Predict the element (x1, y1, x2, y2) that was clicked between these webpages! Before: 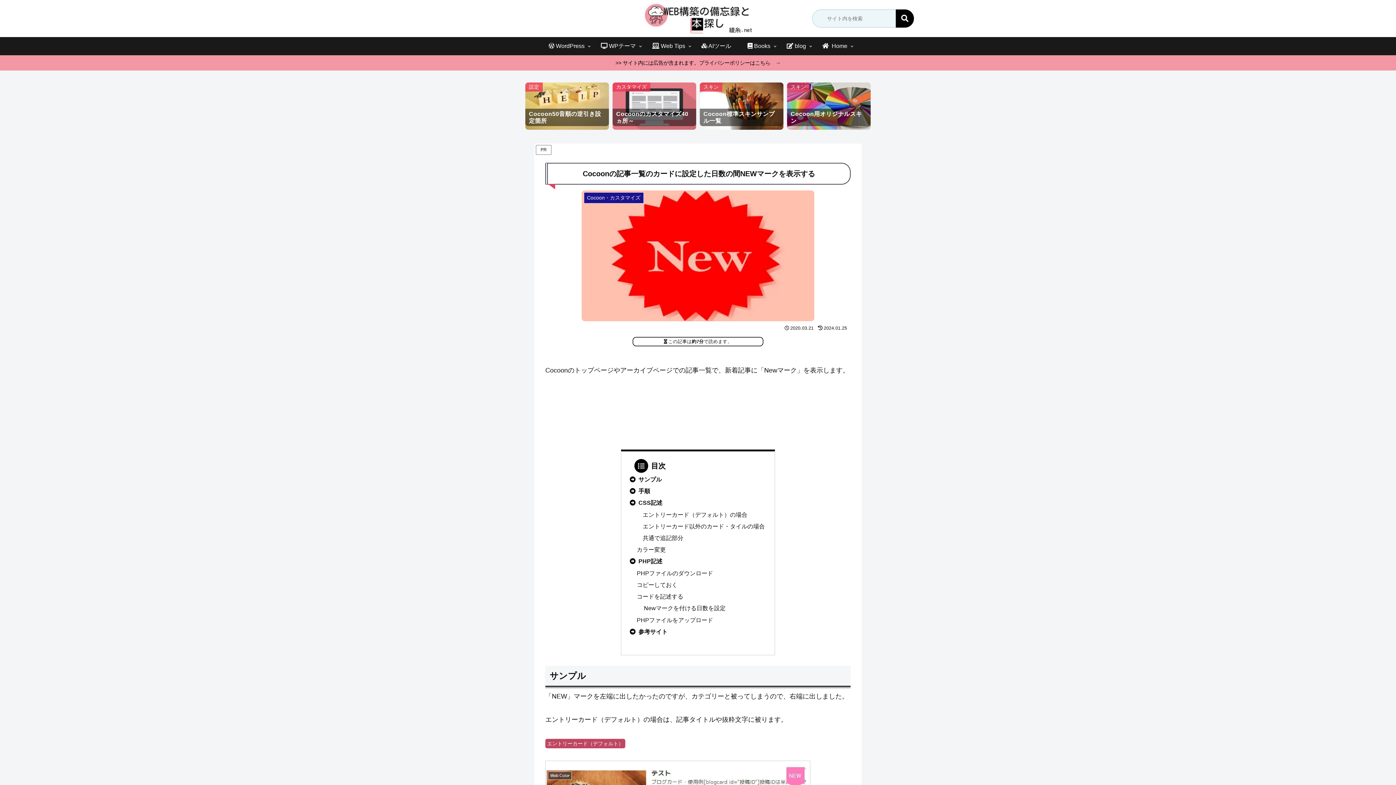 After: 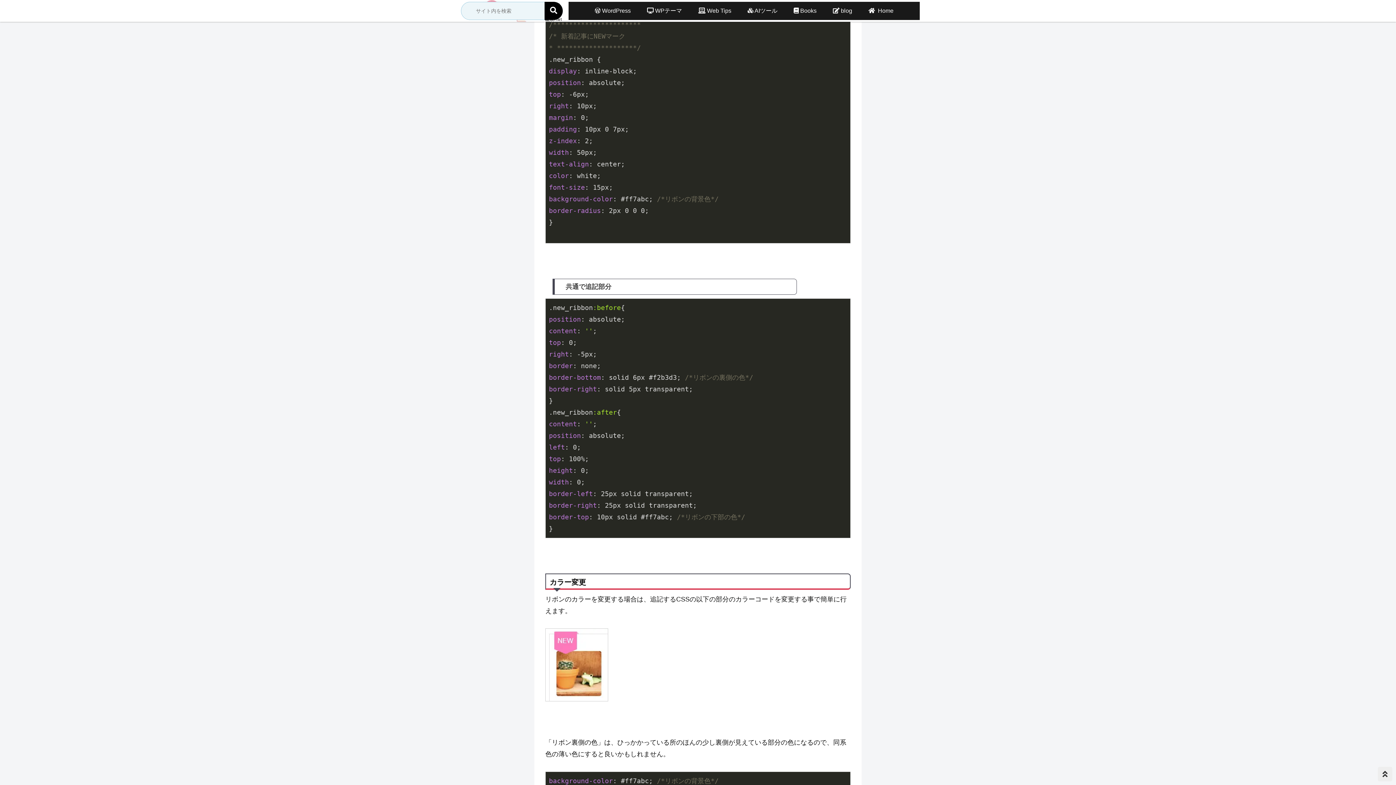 Action: bbox: (642, 523, 765, 529) label: エントリーカード以外のカード・タイルの場合